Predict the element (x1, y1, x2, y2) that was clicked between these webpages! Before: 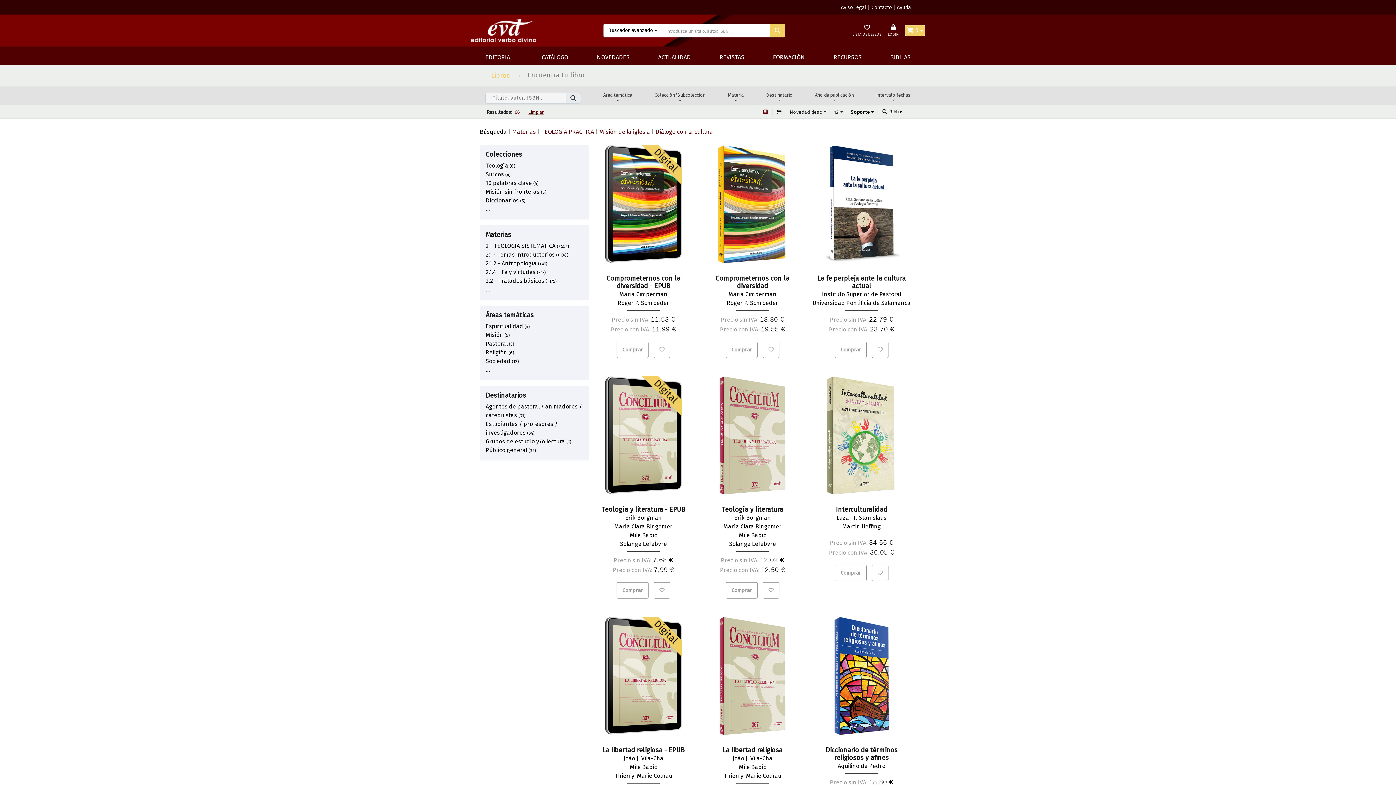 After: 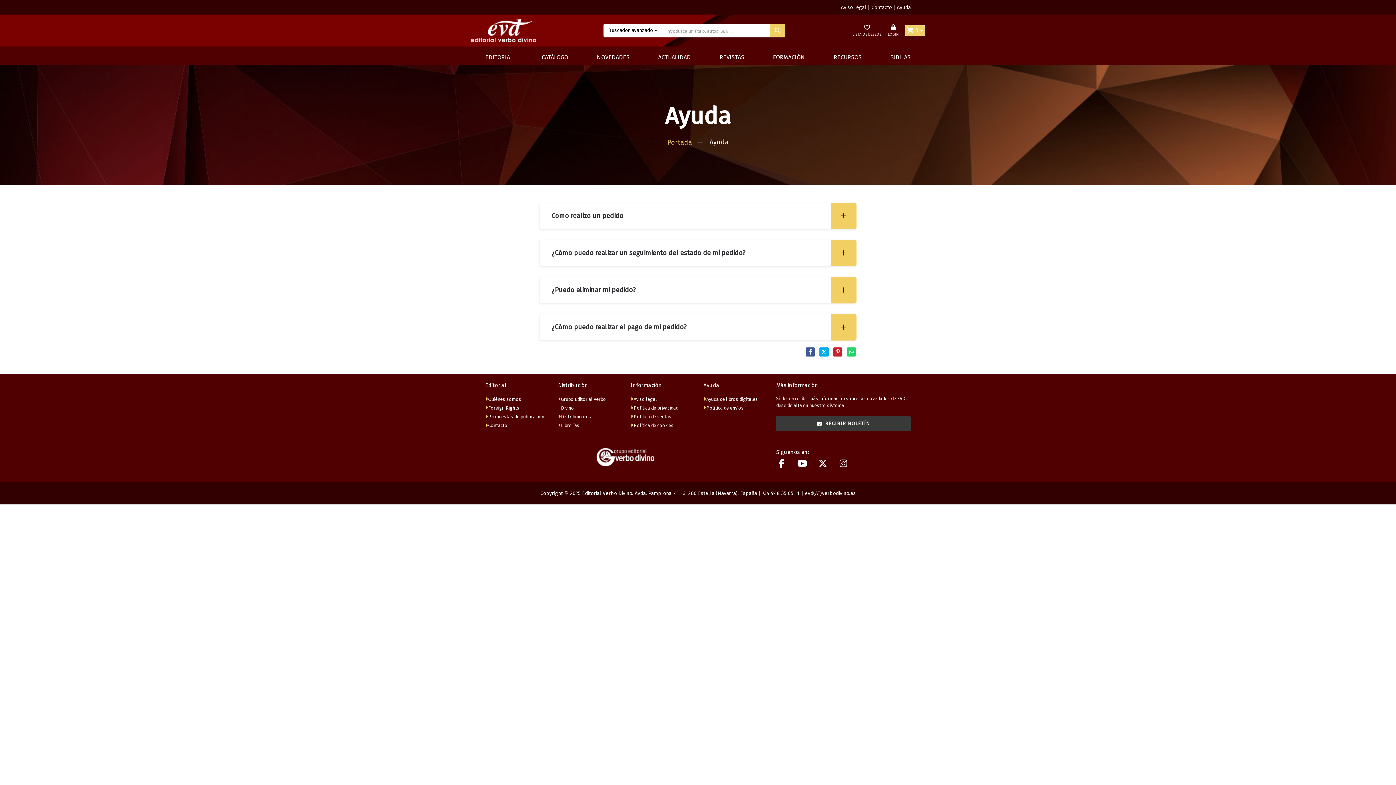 Action: bbox: (897, 3, 910, 11) label: Ayuda